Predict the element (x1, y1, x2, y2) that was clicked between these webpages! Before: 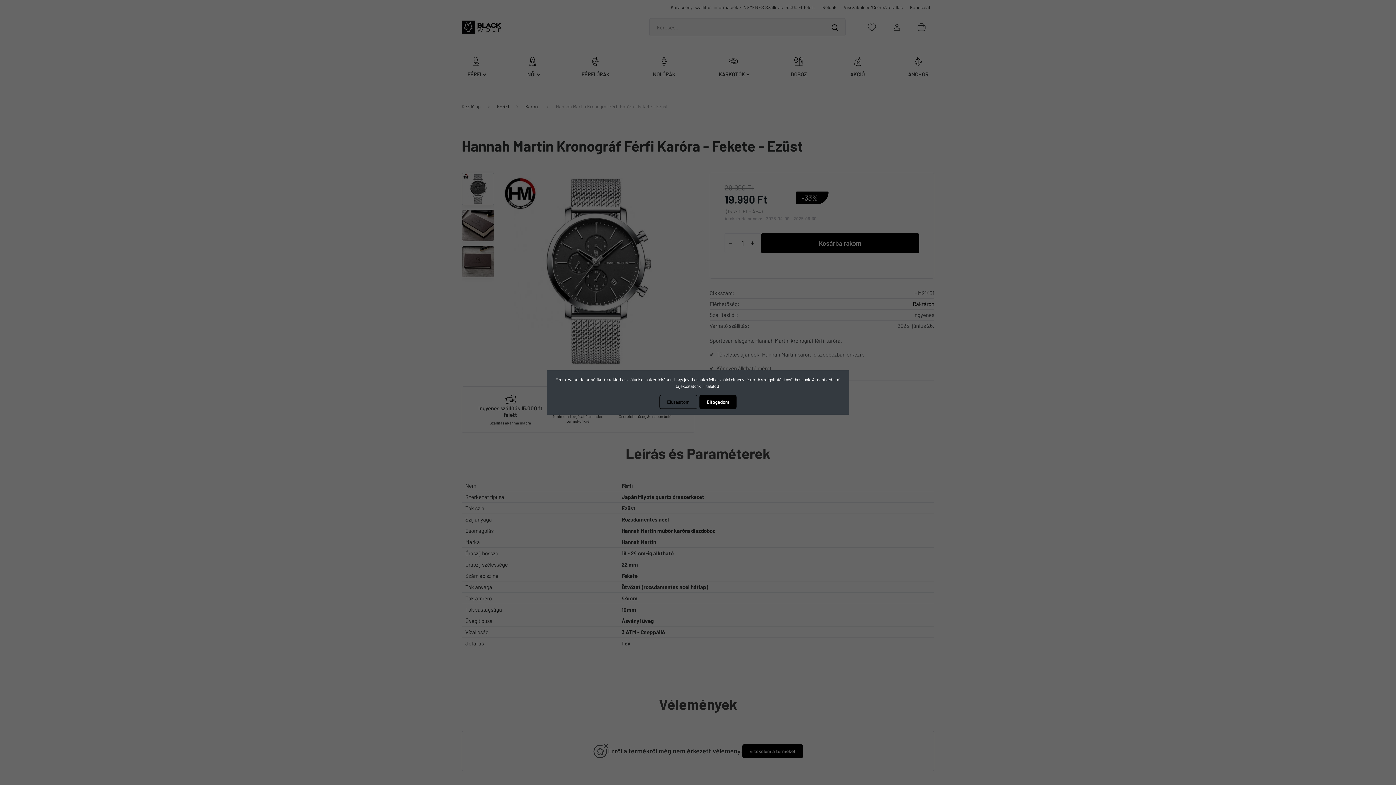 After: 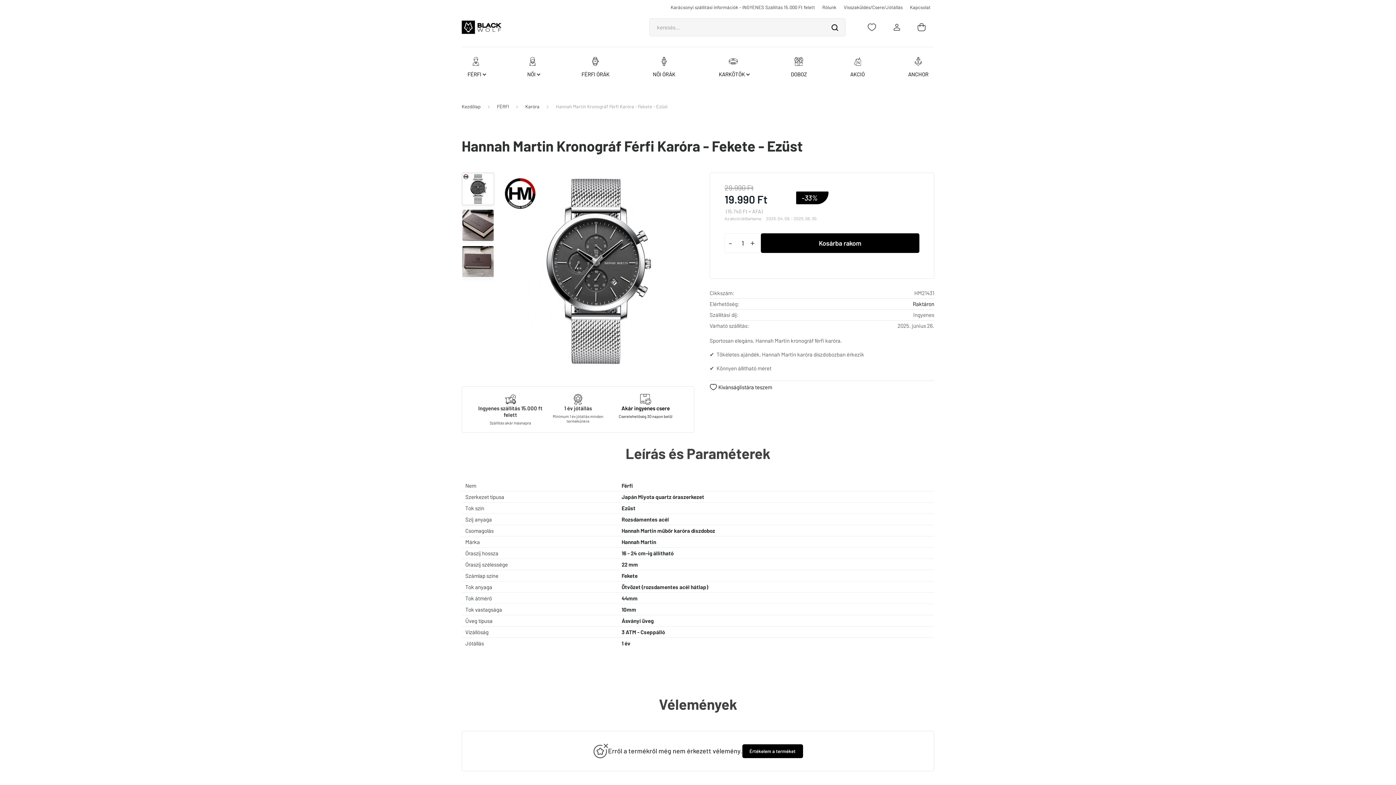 Action: label: Elutasítom bbox: (659, 395, 697, 409)